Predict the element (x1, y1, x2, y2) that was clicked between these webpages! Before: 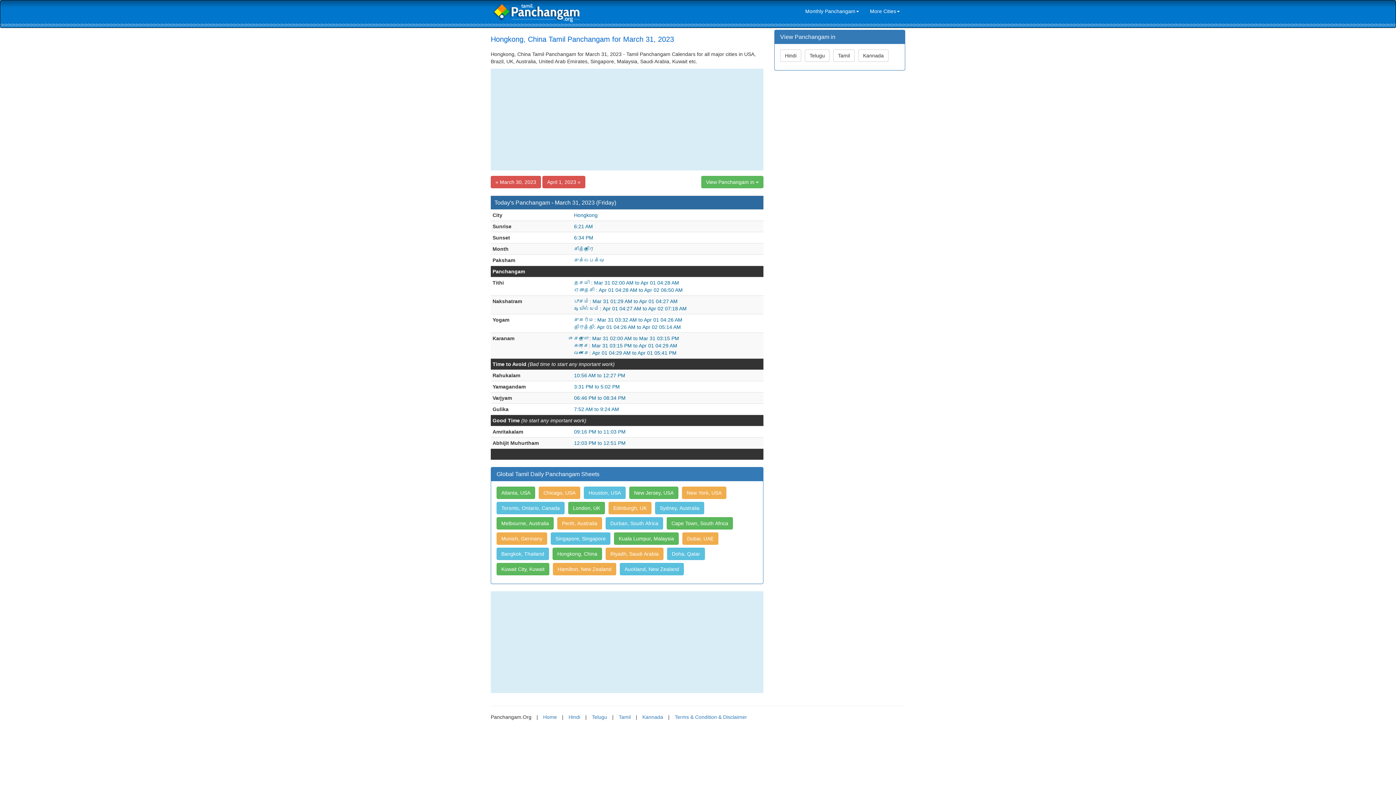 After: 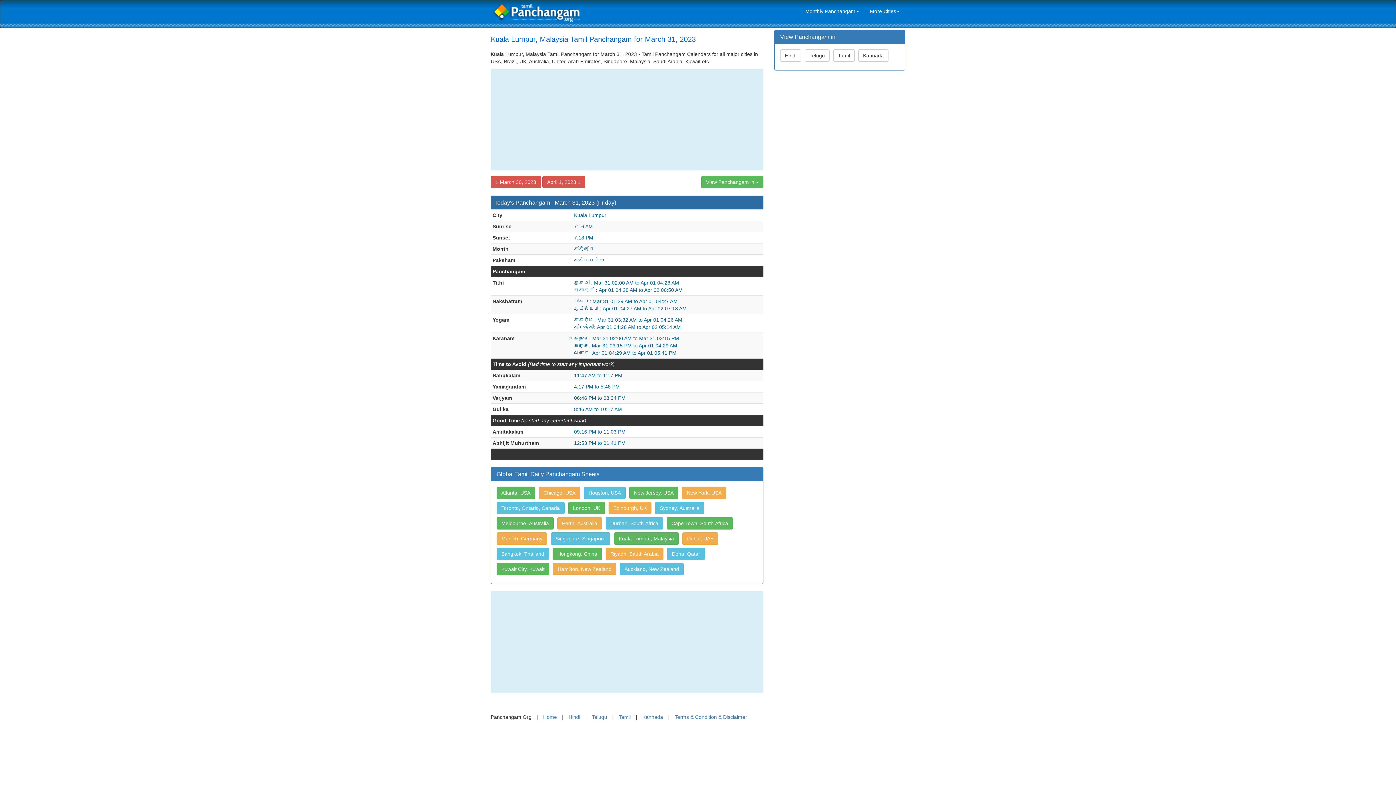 Action: label: Kuala Lumpur, Malaysia bbox: (614, 532, 678, 545)